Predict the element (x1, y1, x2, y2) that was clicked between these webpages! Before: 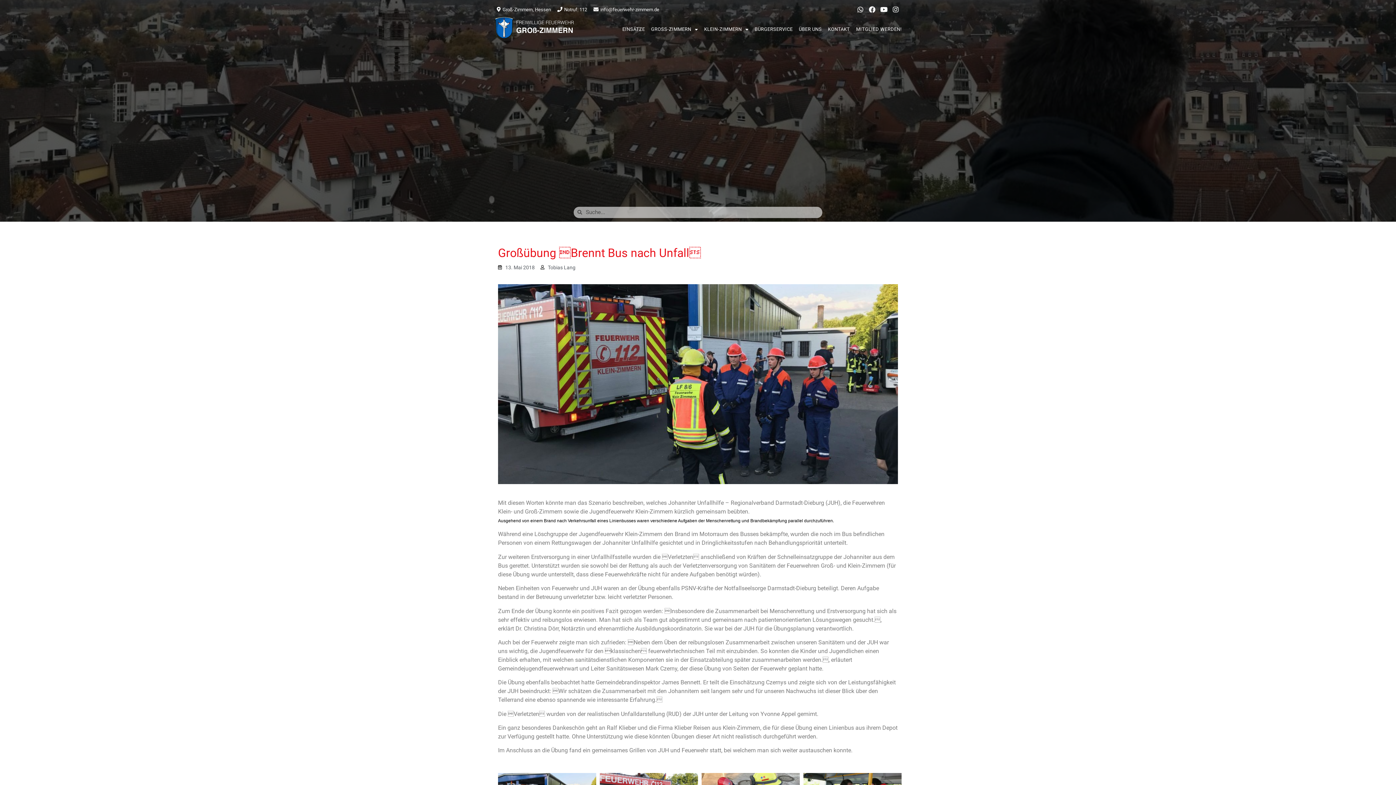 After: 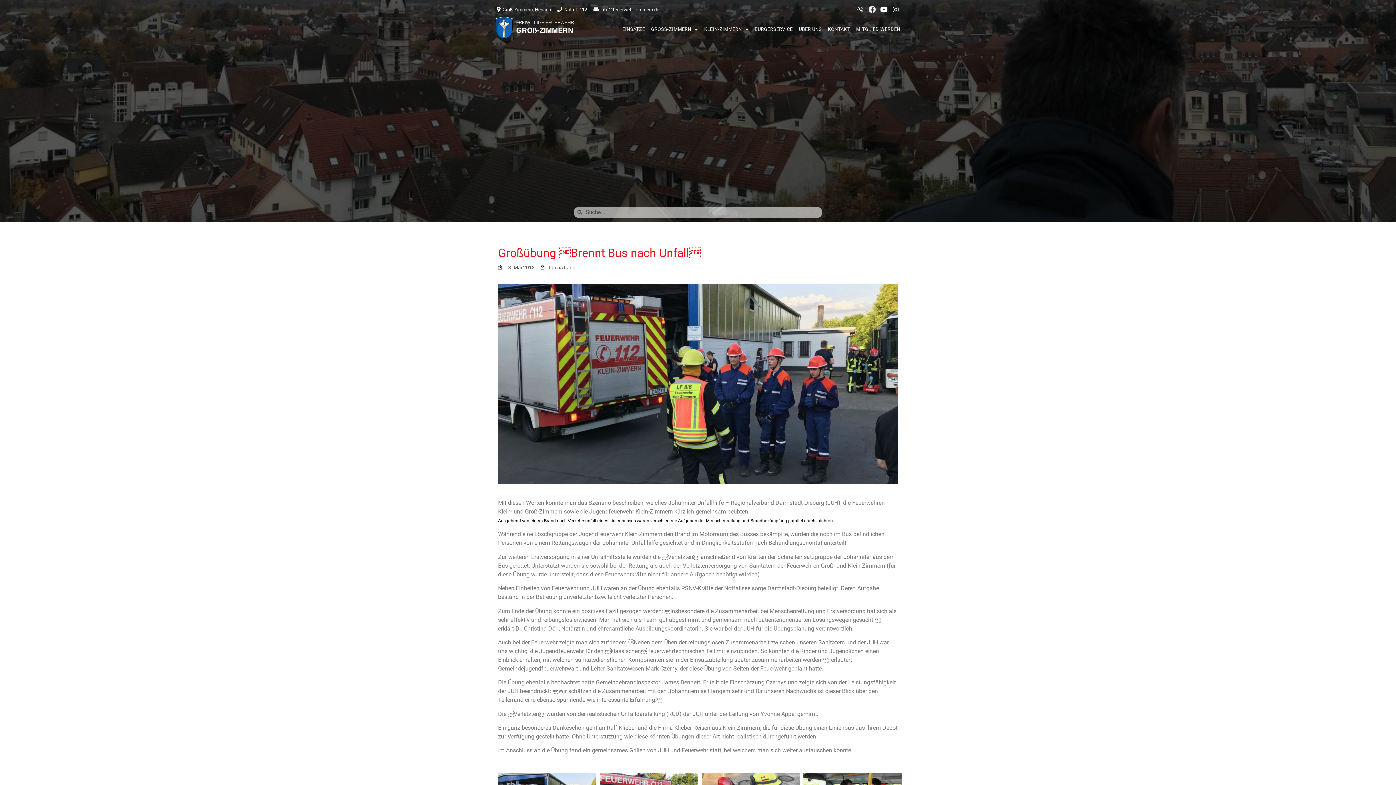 Action: label: Facebook bbox: (866, 3, 878, 15)